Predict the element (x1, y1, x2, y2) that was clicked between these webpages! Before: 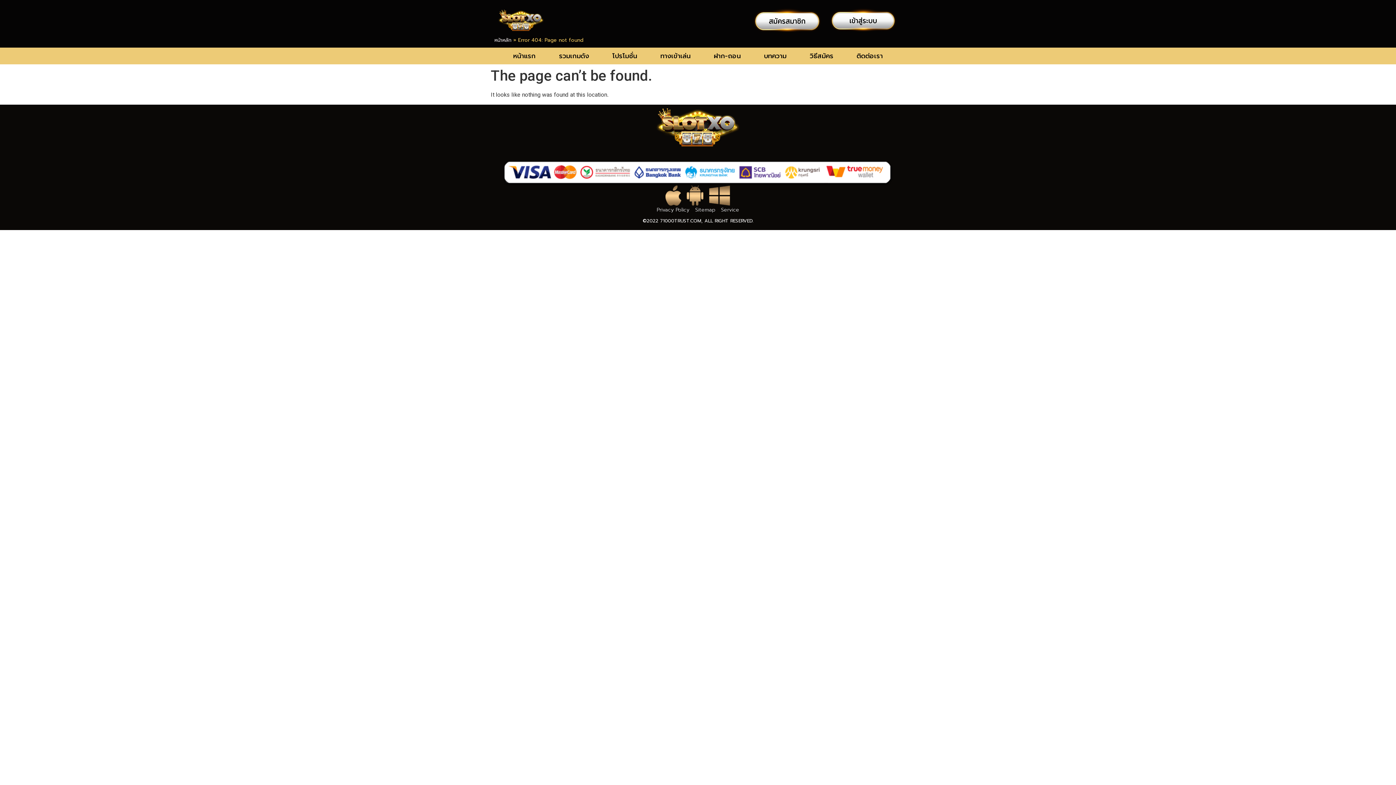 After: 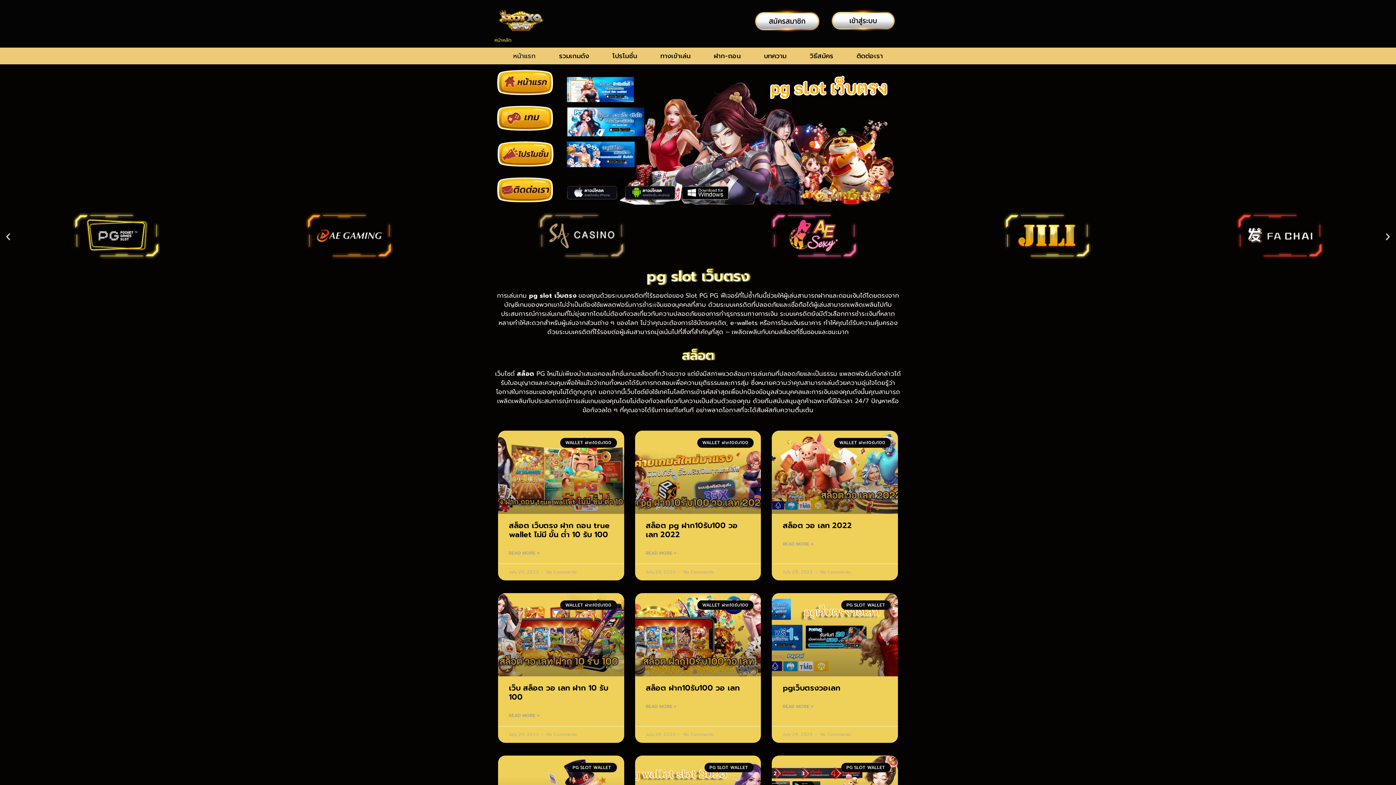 Action: bbox: (501, 51, 547, 60) label: หน้าแรก